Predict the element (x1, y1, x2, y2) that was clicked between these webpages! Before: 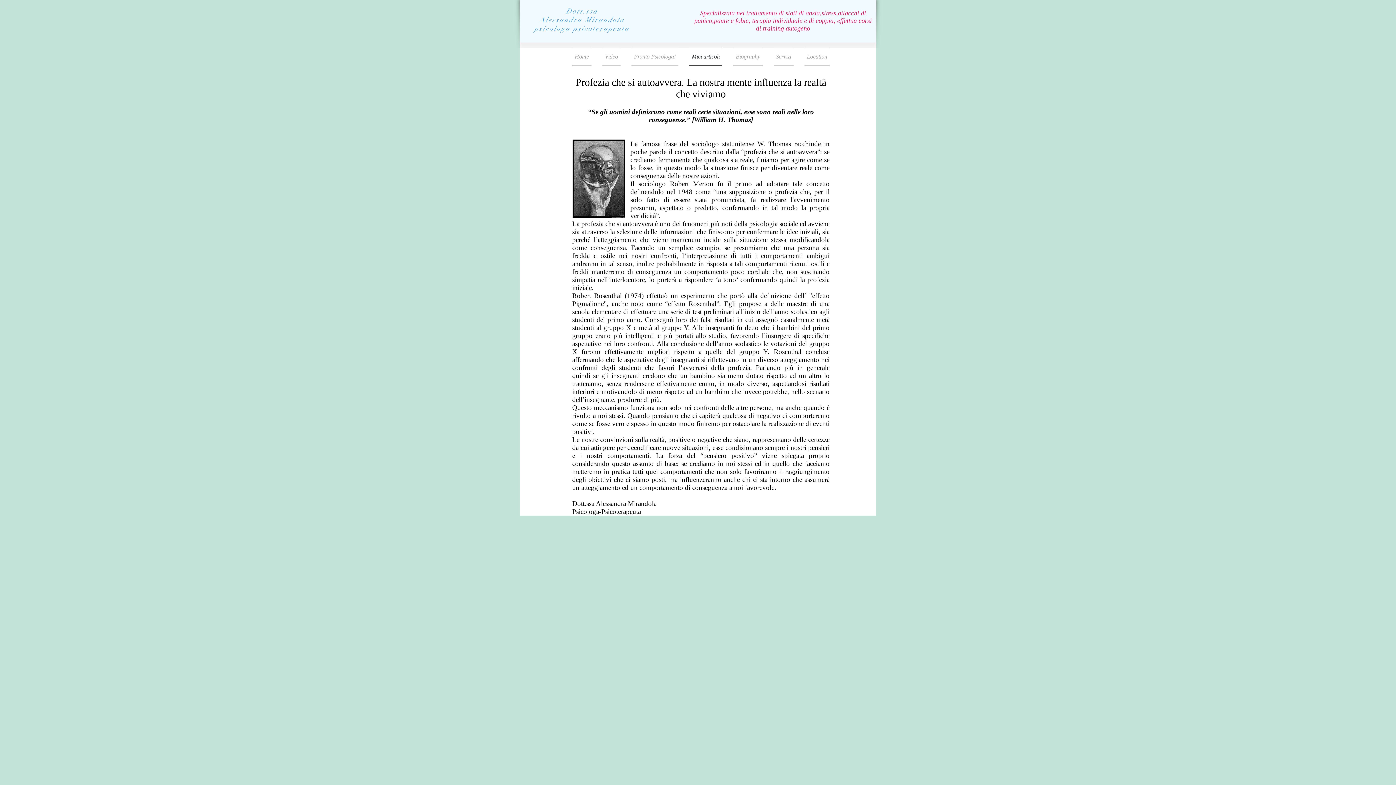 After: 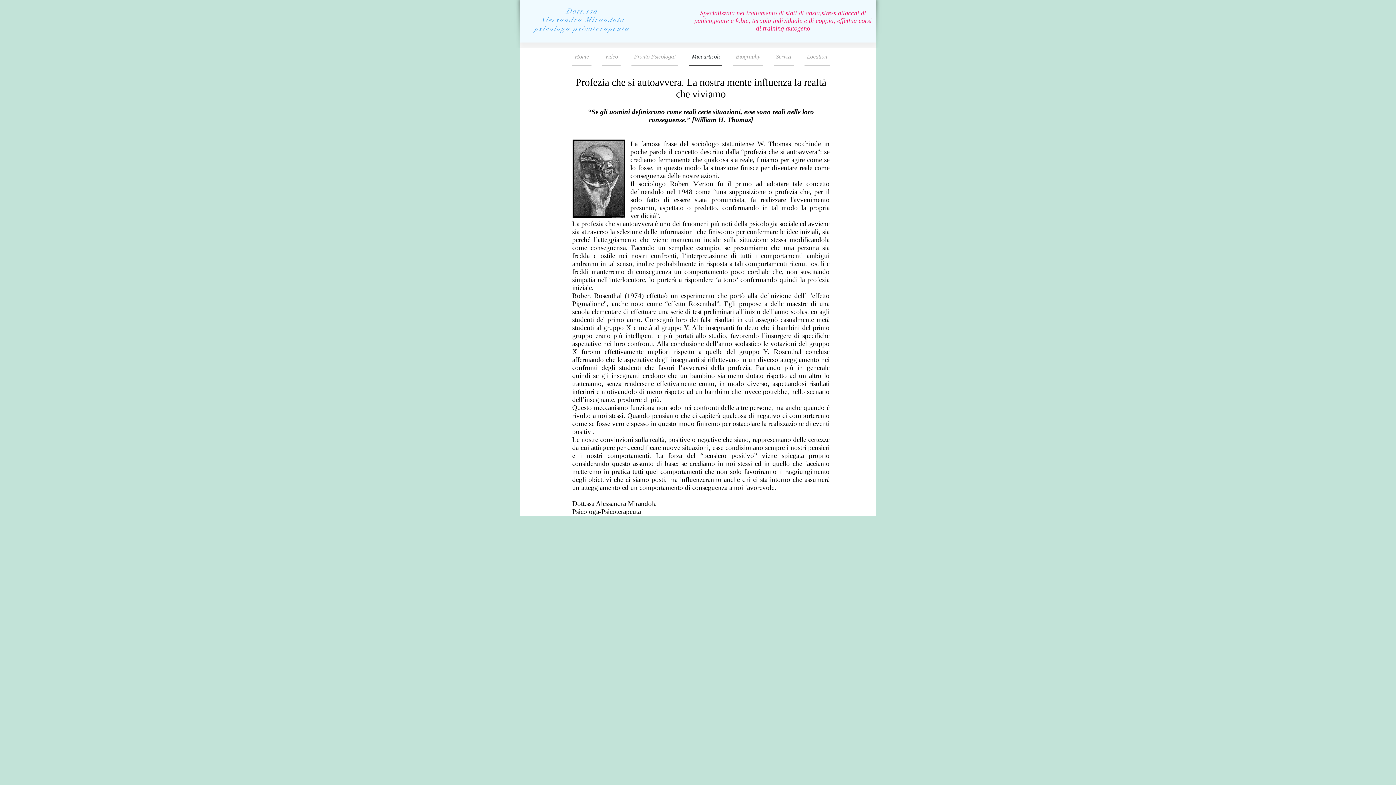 Action: label: Pronto Psicologa! bbox: (626, 47, 684, 65)